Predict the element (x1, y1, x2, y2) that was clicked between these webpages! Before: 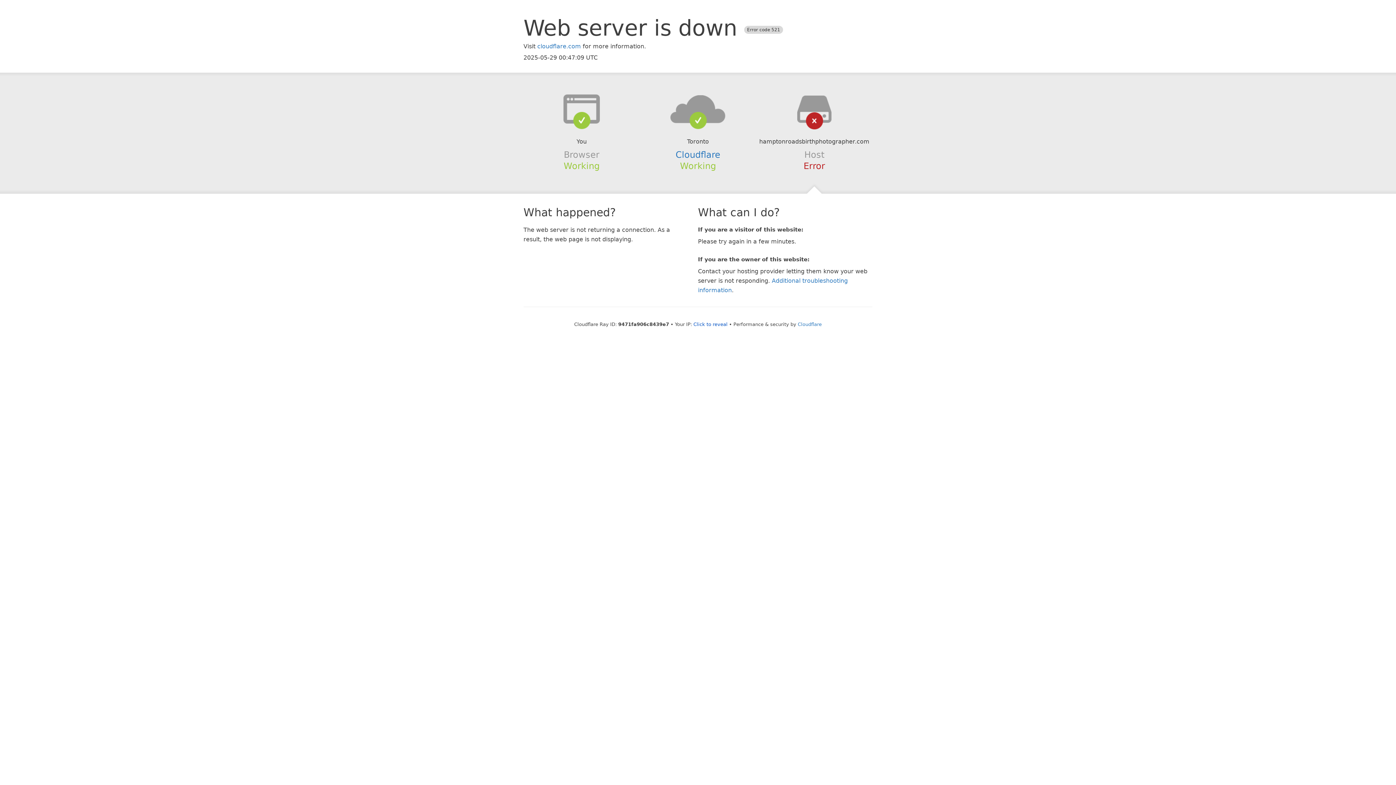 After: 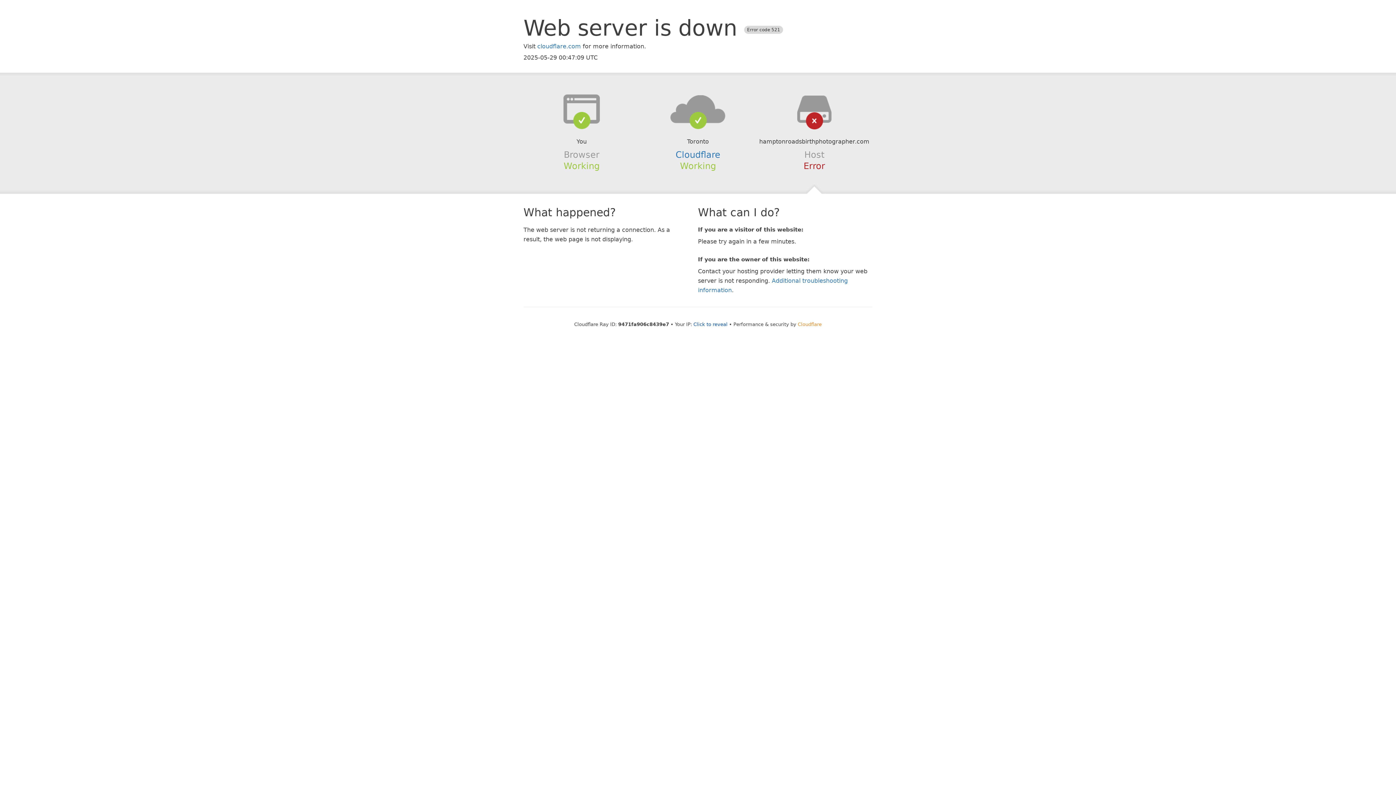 Action: bbox: (798, 321, 822, 327) label: Cloudflare